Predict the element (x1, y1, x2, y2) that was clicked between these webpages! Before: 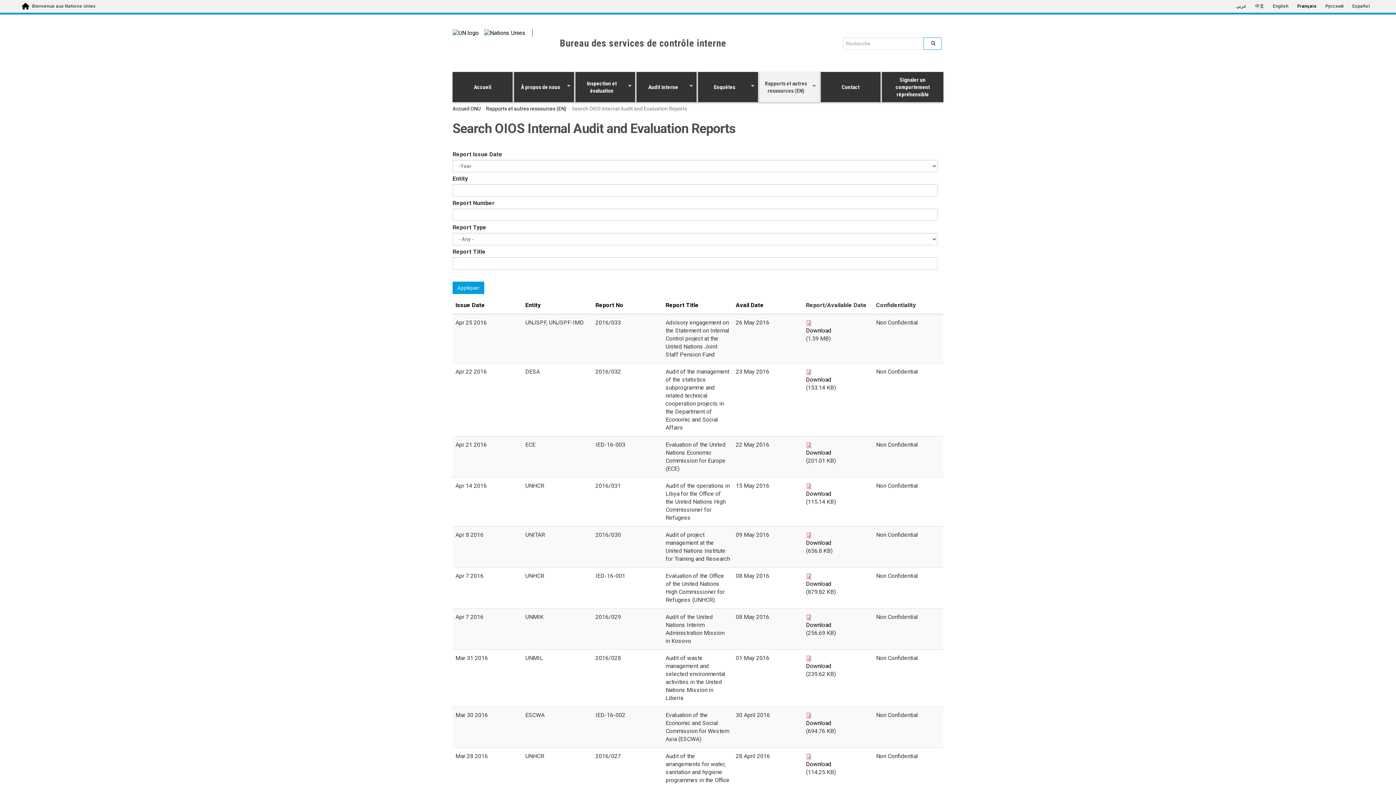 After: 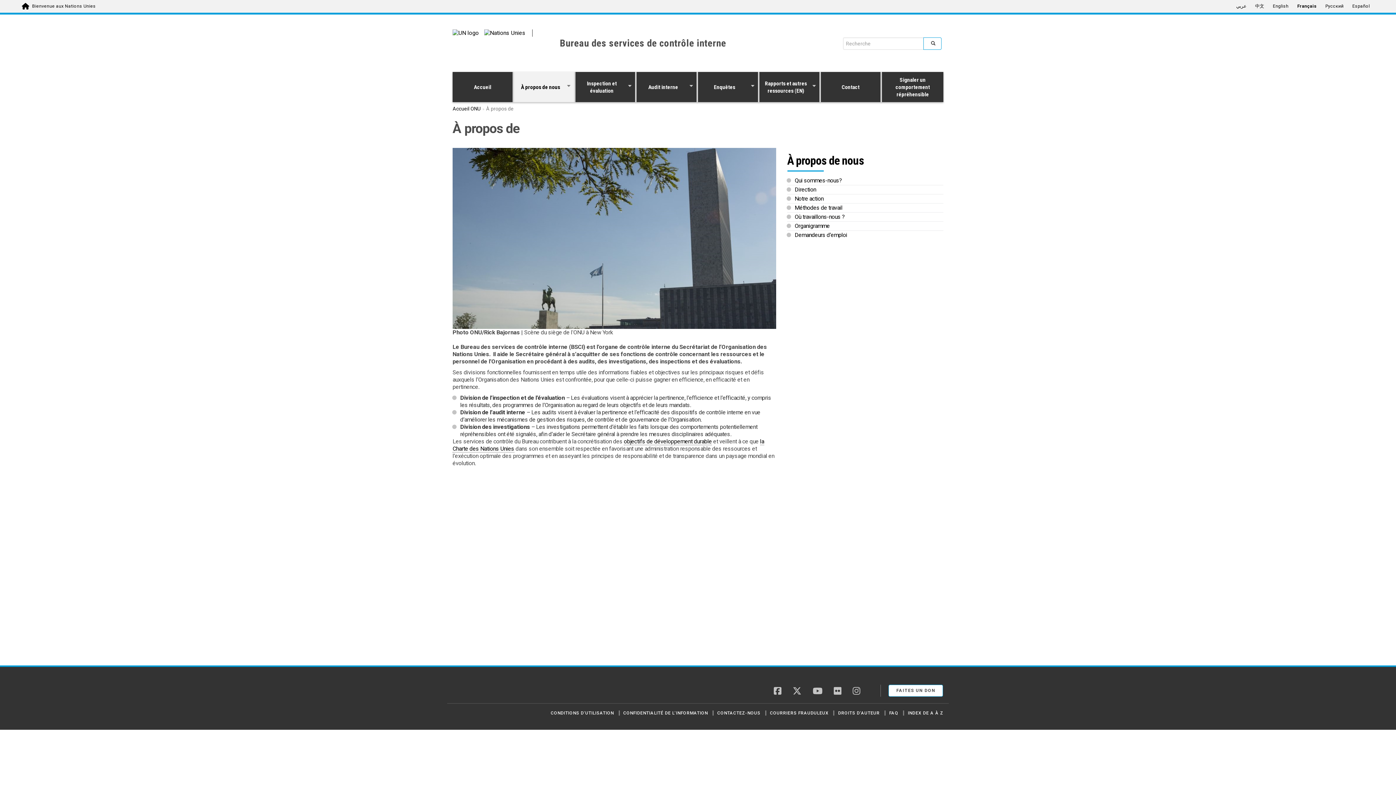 Action: bbox: (514, 72, 575, 102) label: À propos de nous
»